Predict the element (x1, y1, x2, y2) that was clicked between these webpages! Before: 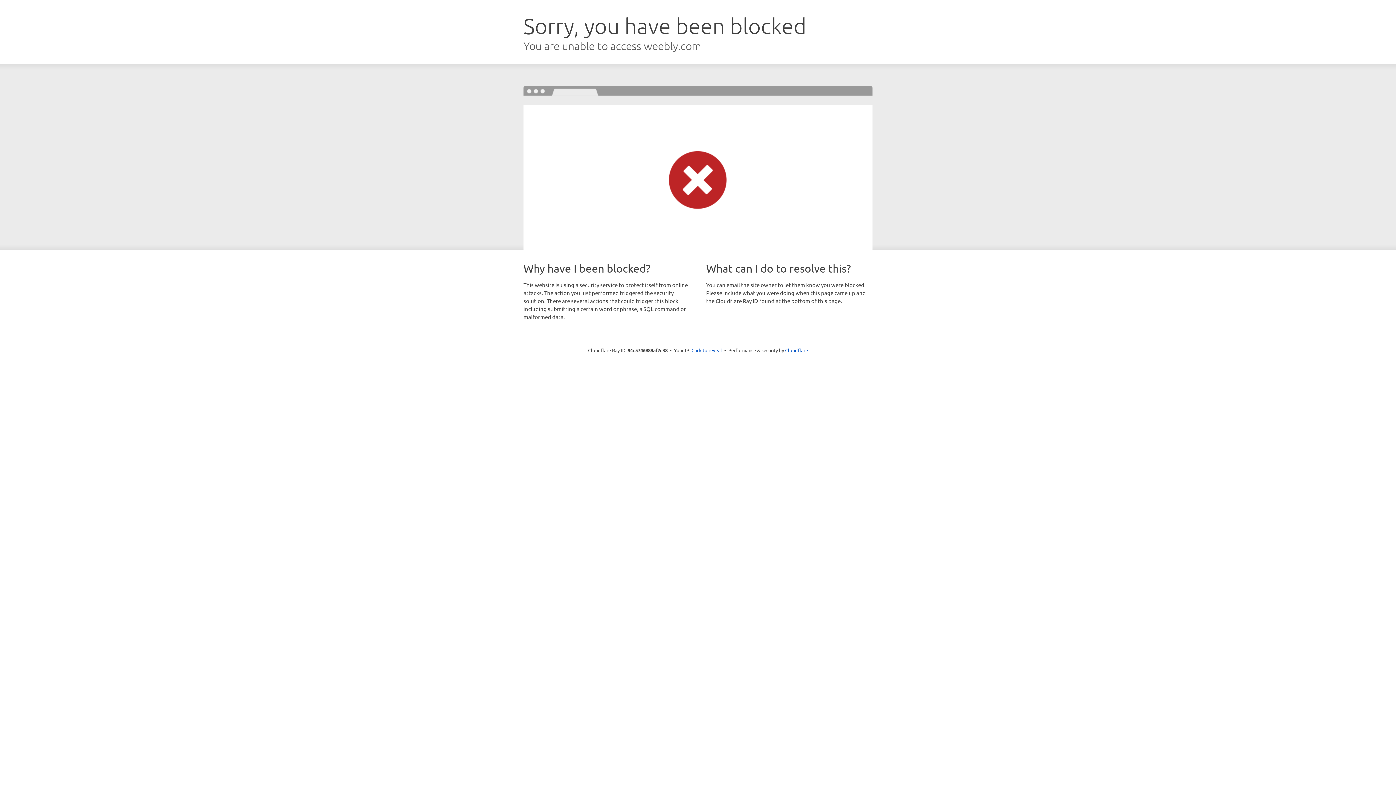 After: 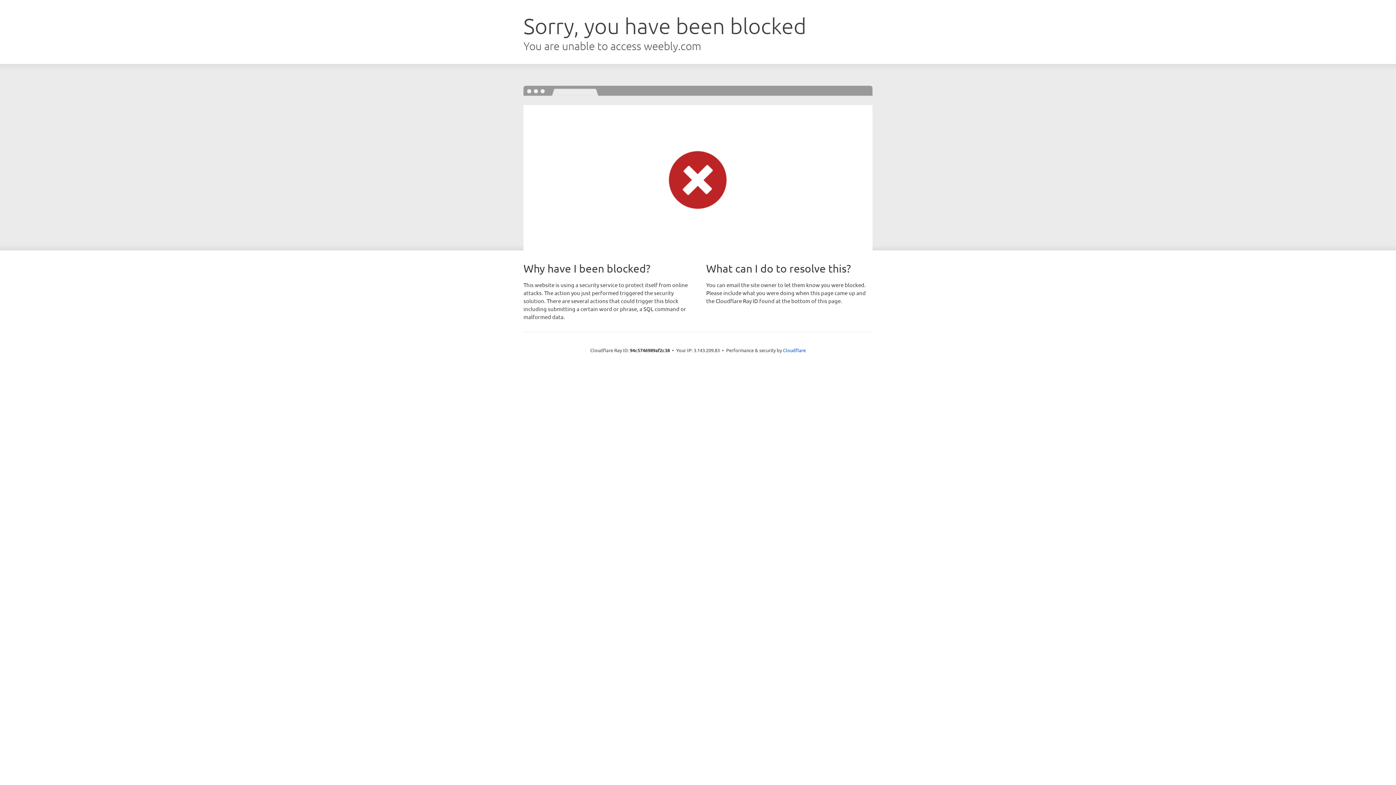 Action: bbox: (691, 346, 722, 353) label: Click to reveal